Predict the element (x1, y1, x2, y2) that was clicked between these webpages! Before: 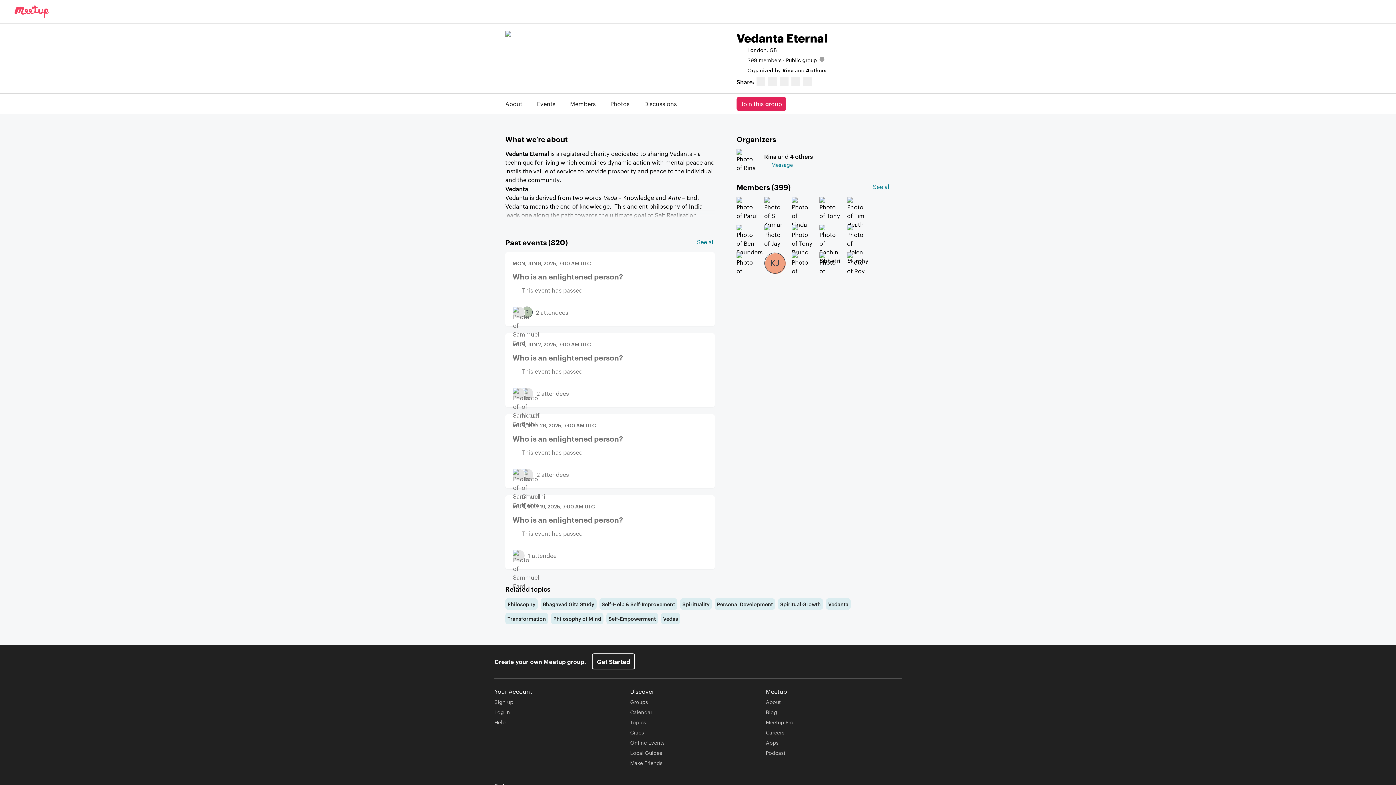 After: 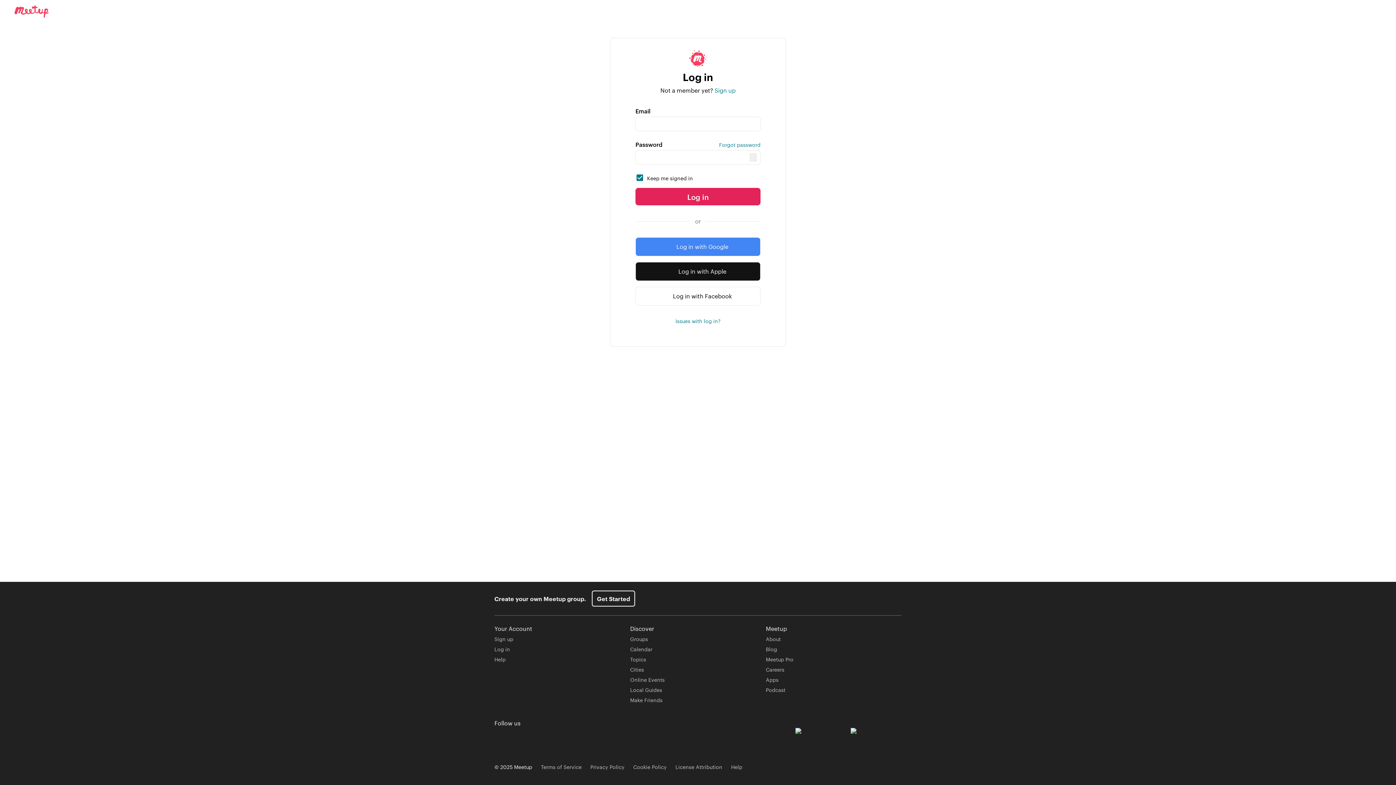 Action: label: MON, JUN 2, 2025, 7:00 AM UTC
Who is an enlightened person?
This event has passed
2 attendees bbox: (512, 340, 707, 400)